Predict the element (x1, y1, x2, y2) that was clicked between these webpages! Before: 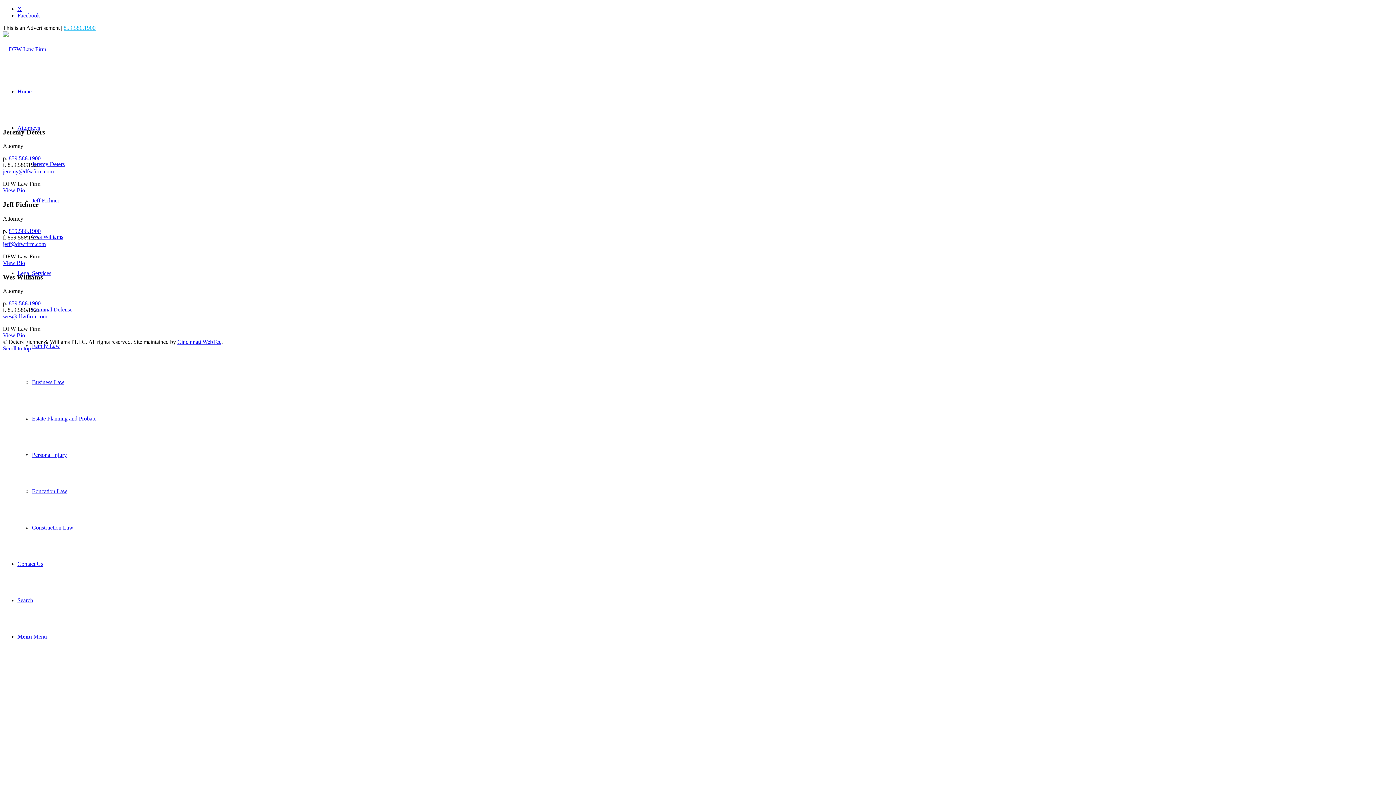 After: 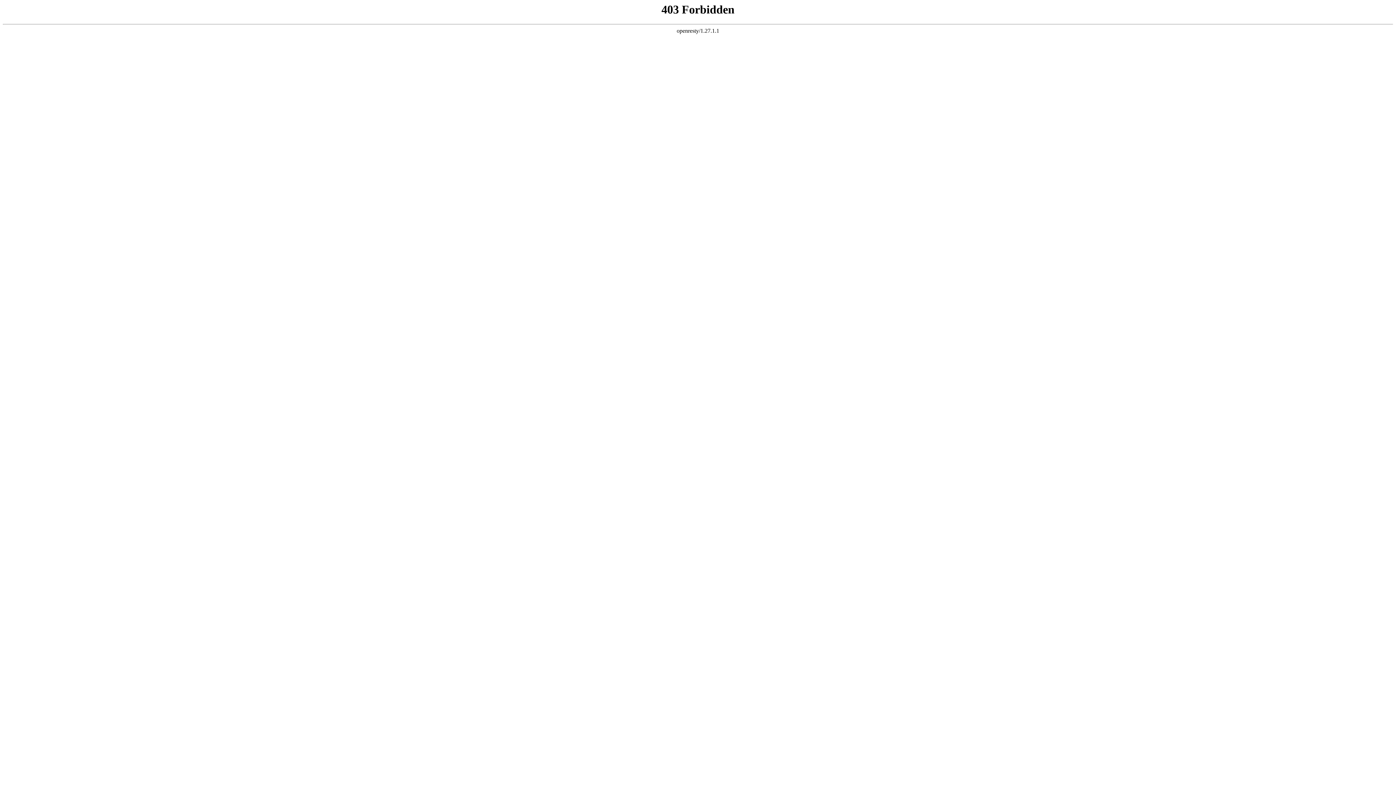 Action: bbox: (17, 597, 33, 603) label: Search